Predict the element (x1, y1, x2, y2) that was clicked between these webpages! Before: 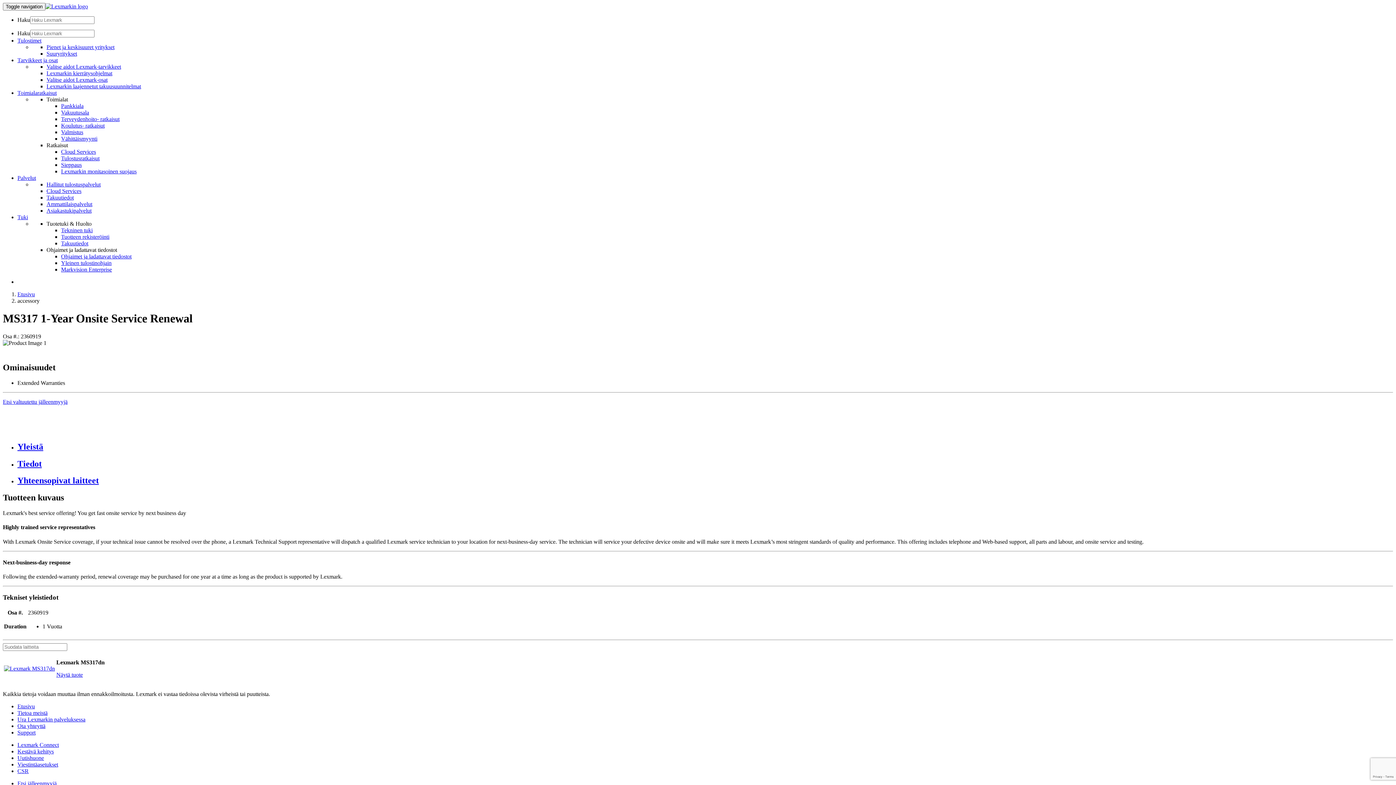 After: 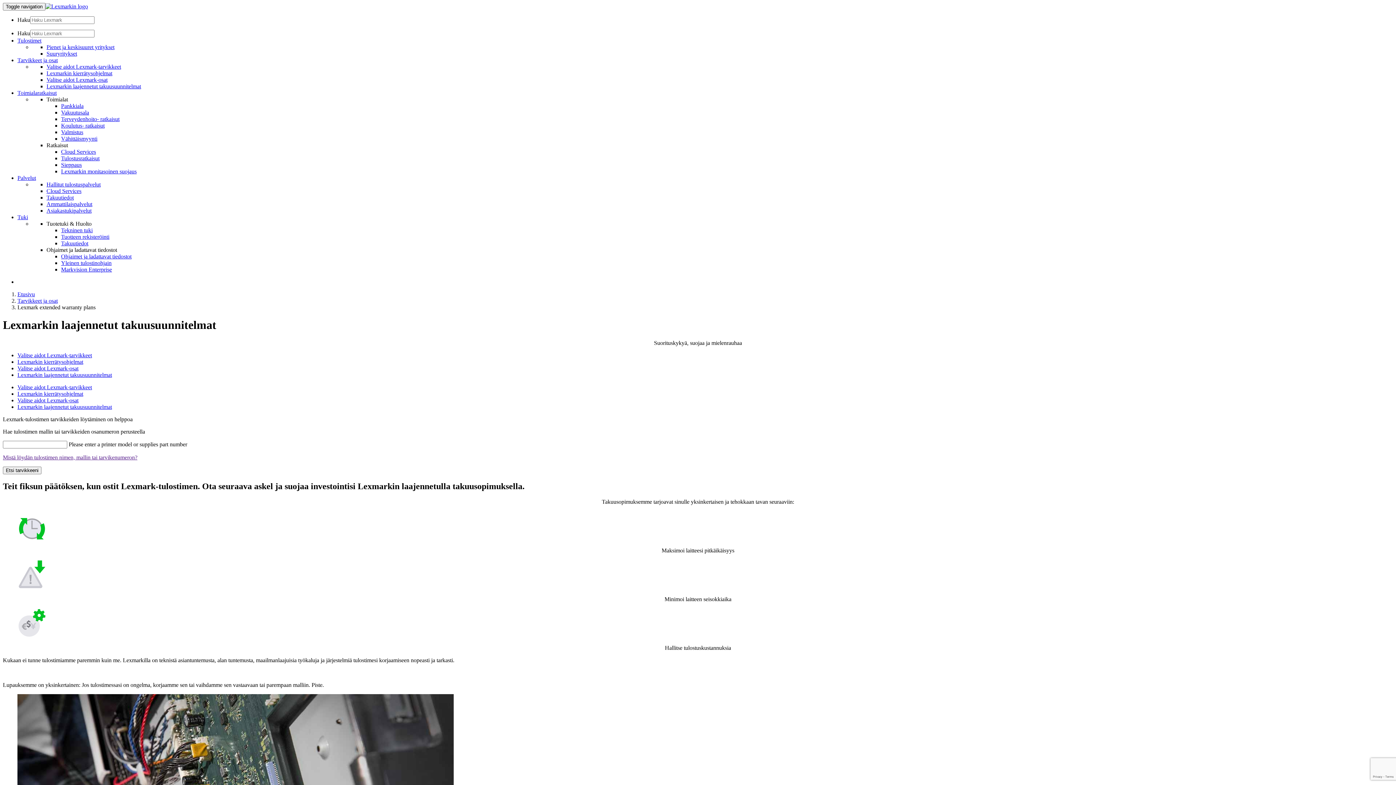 Action: bbox: (46, 83, 141, 89) label: Lexmarkin laajennetut takuusuunnitelmat